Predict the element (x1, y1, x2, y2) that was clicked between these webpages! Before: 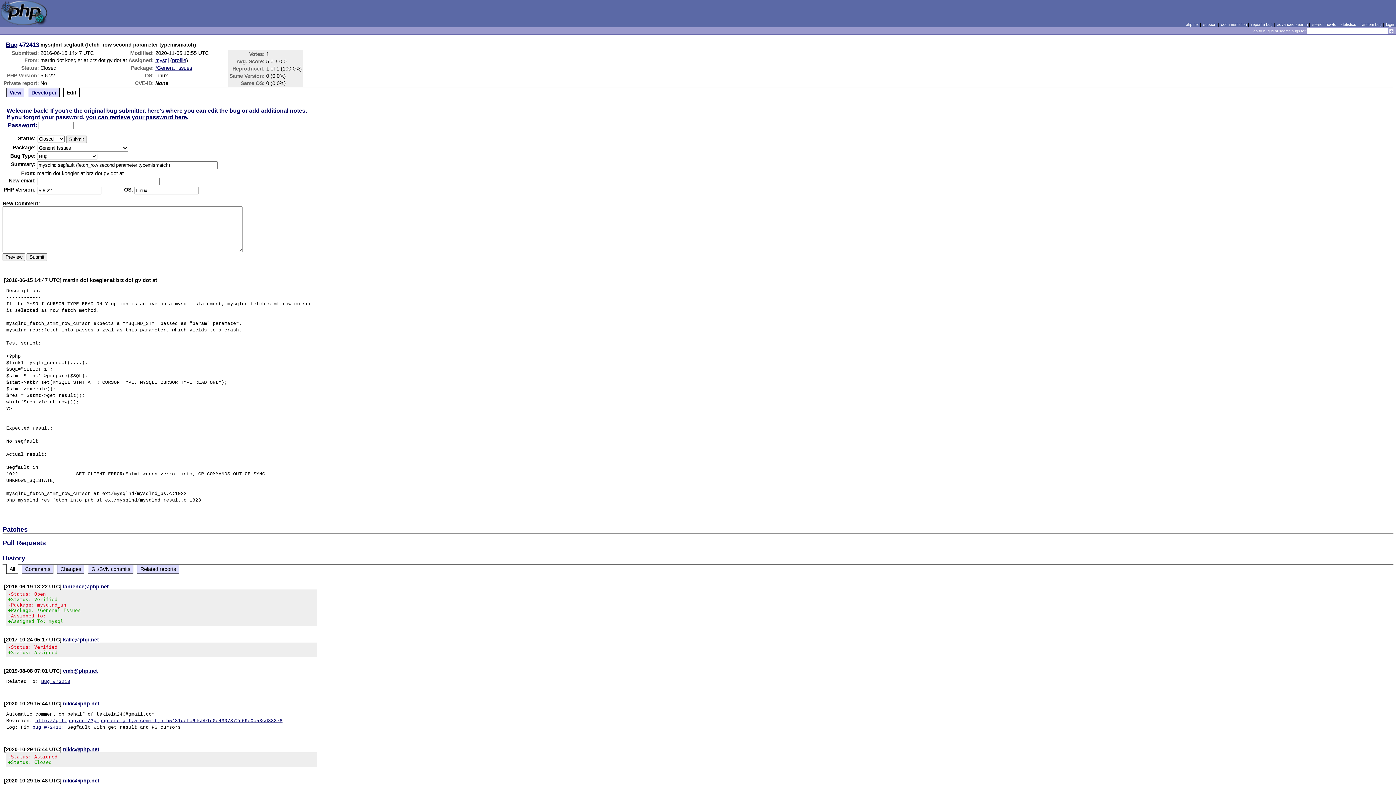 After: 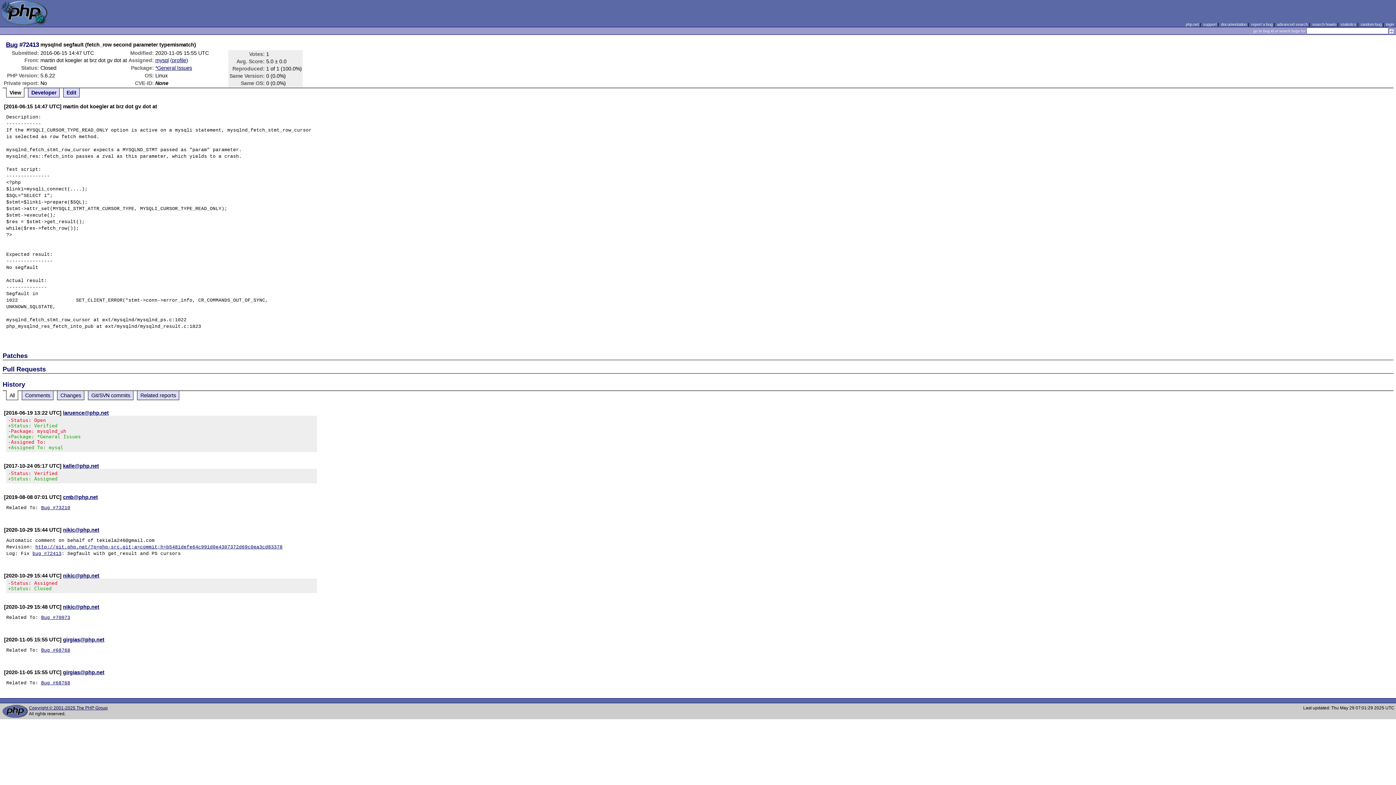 Action: label: Bug bbox: (5, 41, 17, 48)